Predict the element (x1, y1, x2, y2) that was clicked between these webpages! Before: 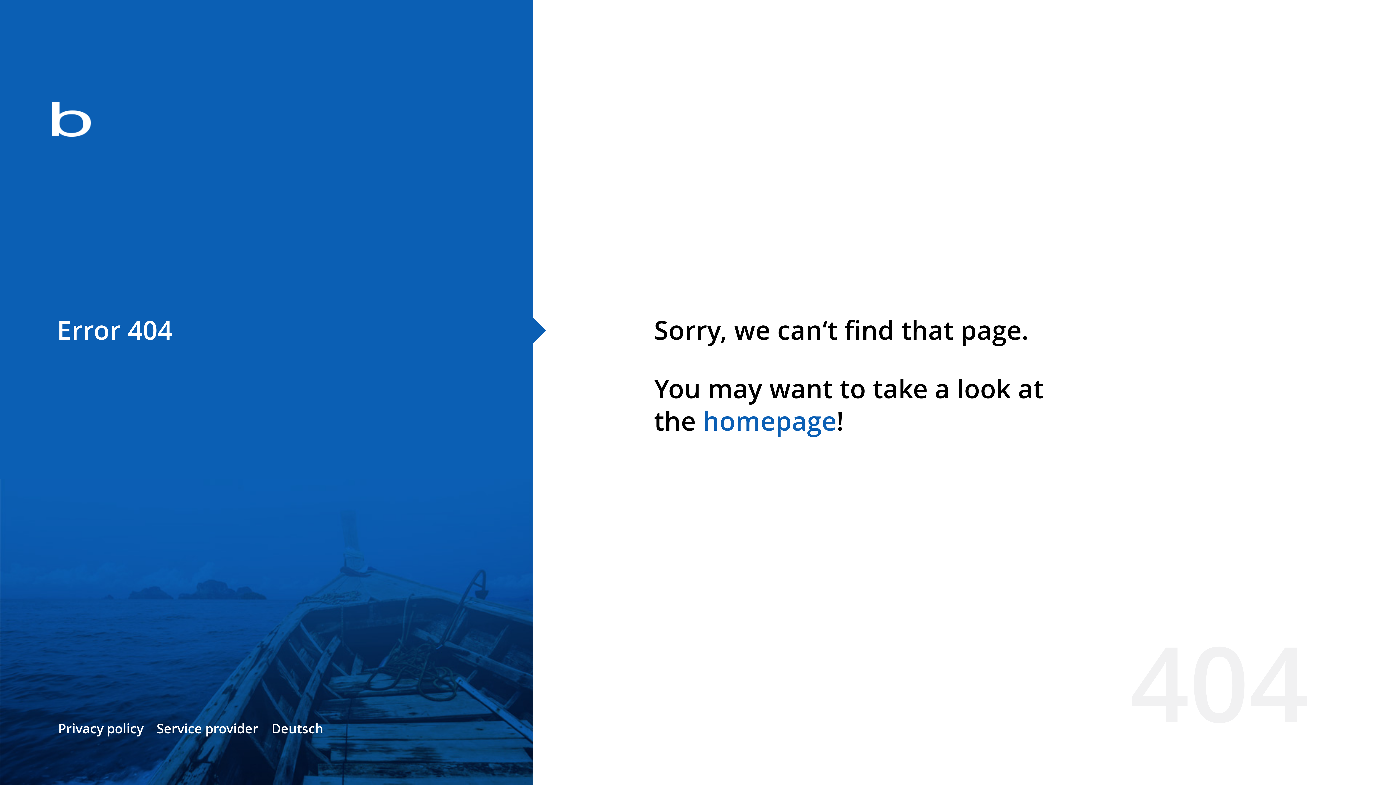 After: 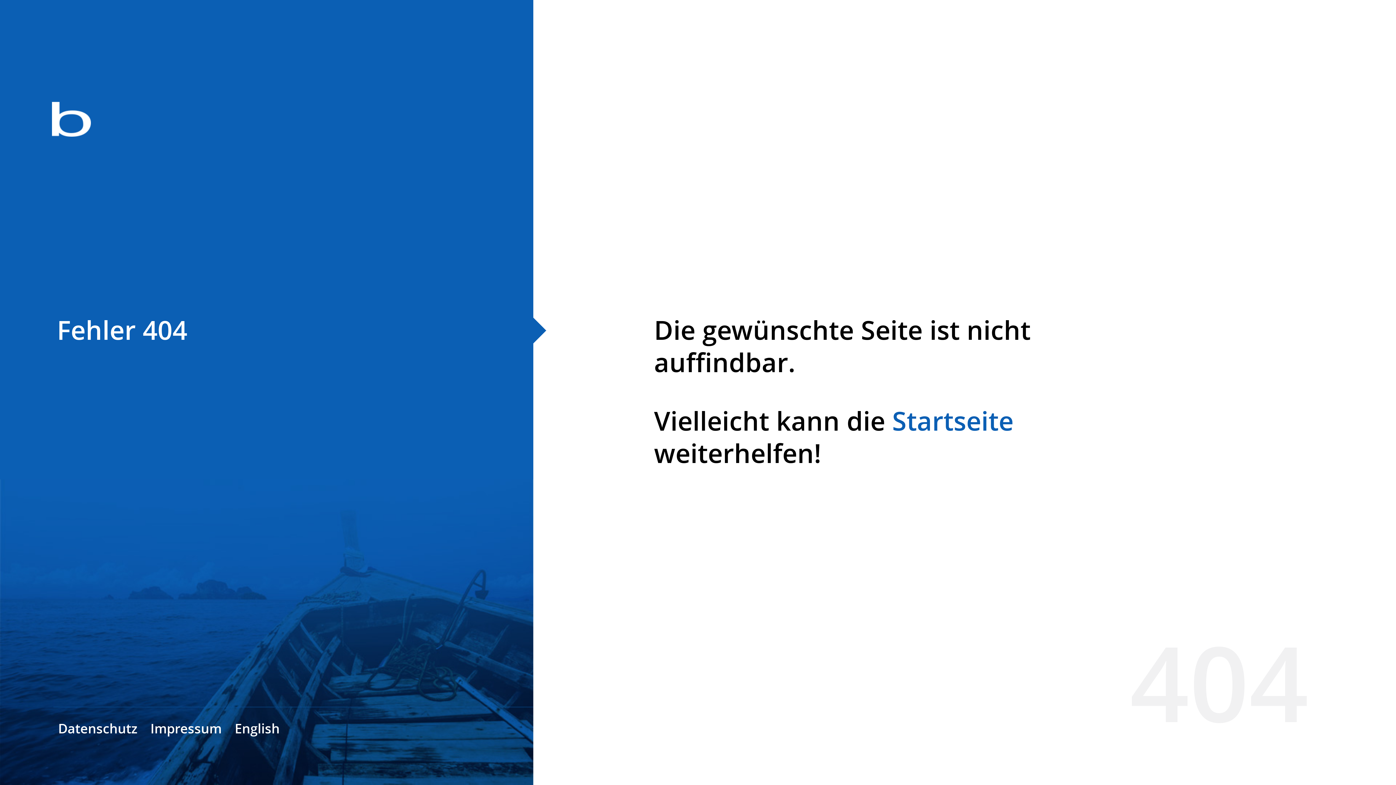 Action: label: Deutsch bbox: (271, 720, 323, 737)